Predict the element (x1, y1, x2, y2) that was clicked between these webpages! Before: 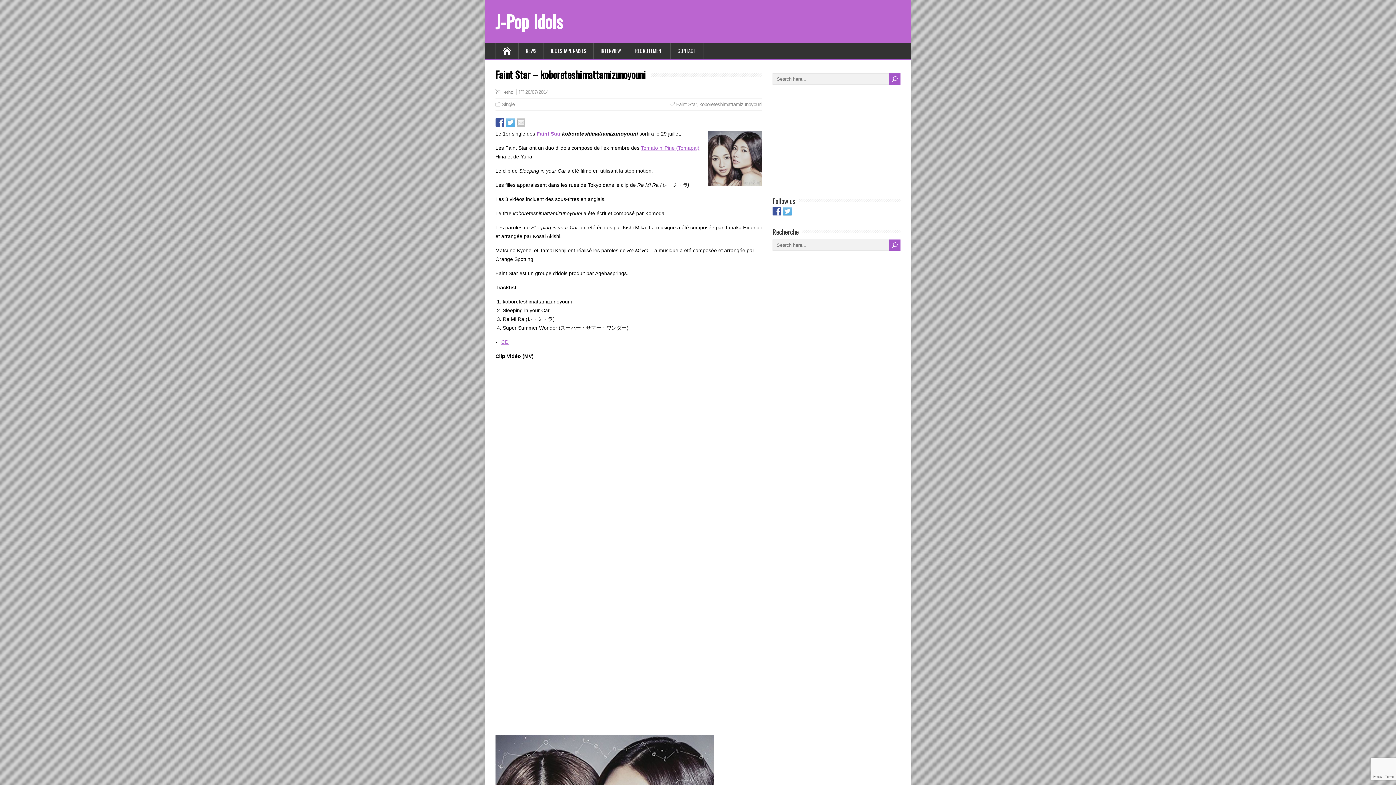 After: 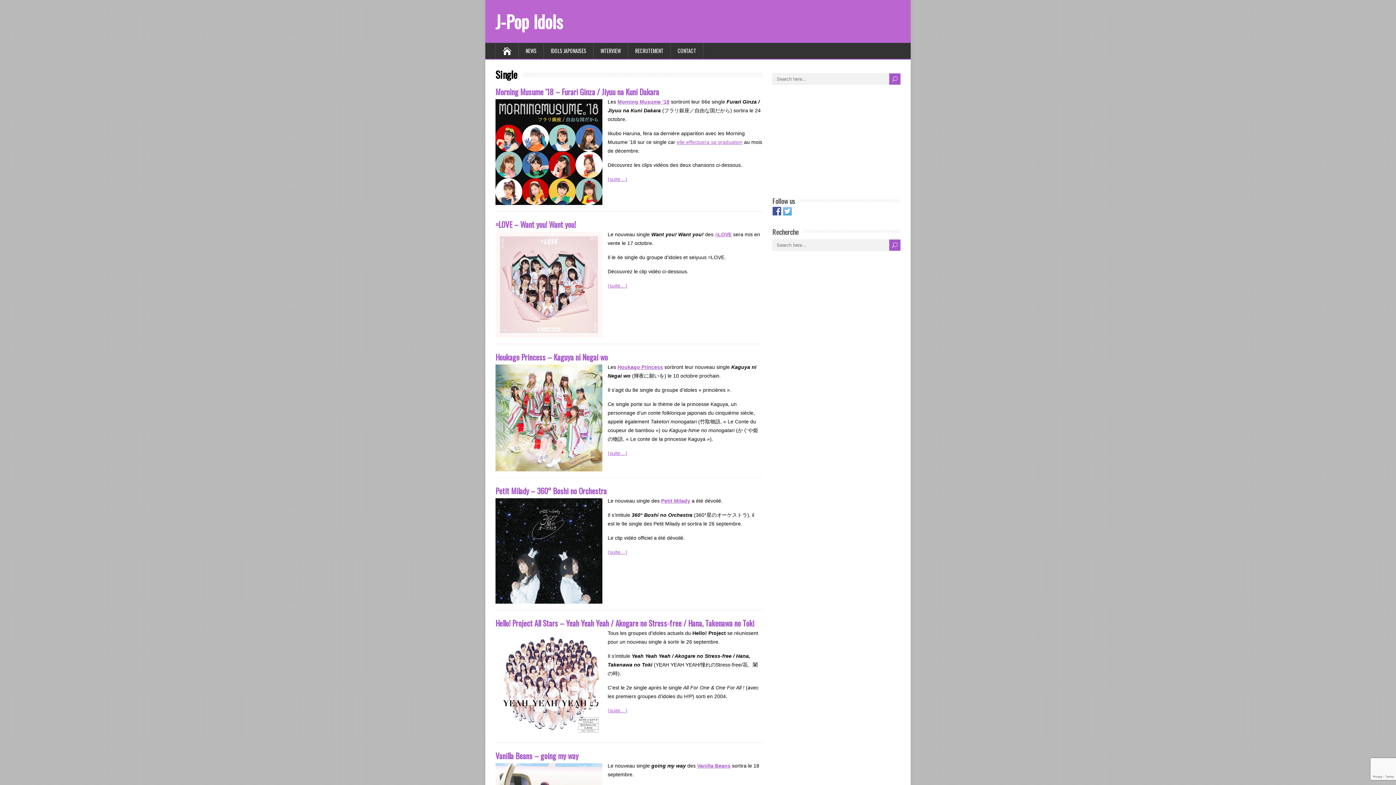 Action: label: Single bbox: (501, 101, 514, 107)